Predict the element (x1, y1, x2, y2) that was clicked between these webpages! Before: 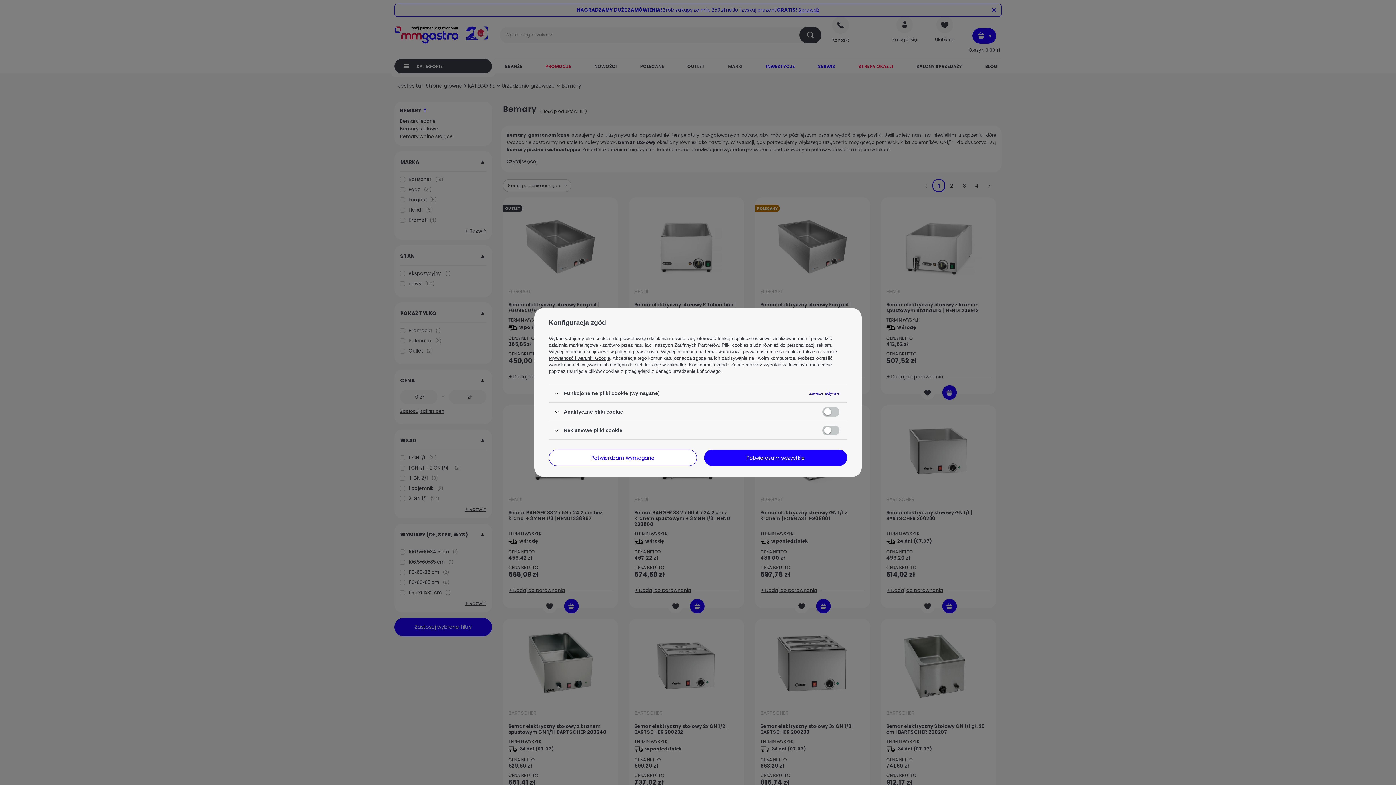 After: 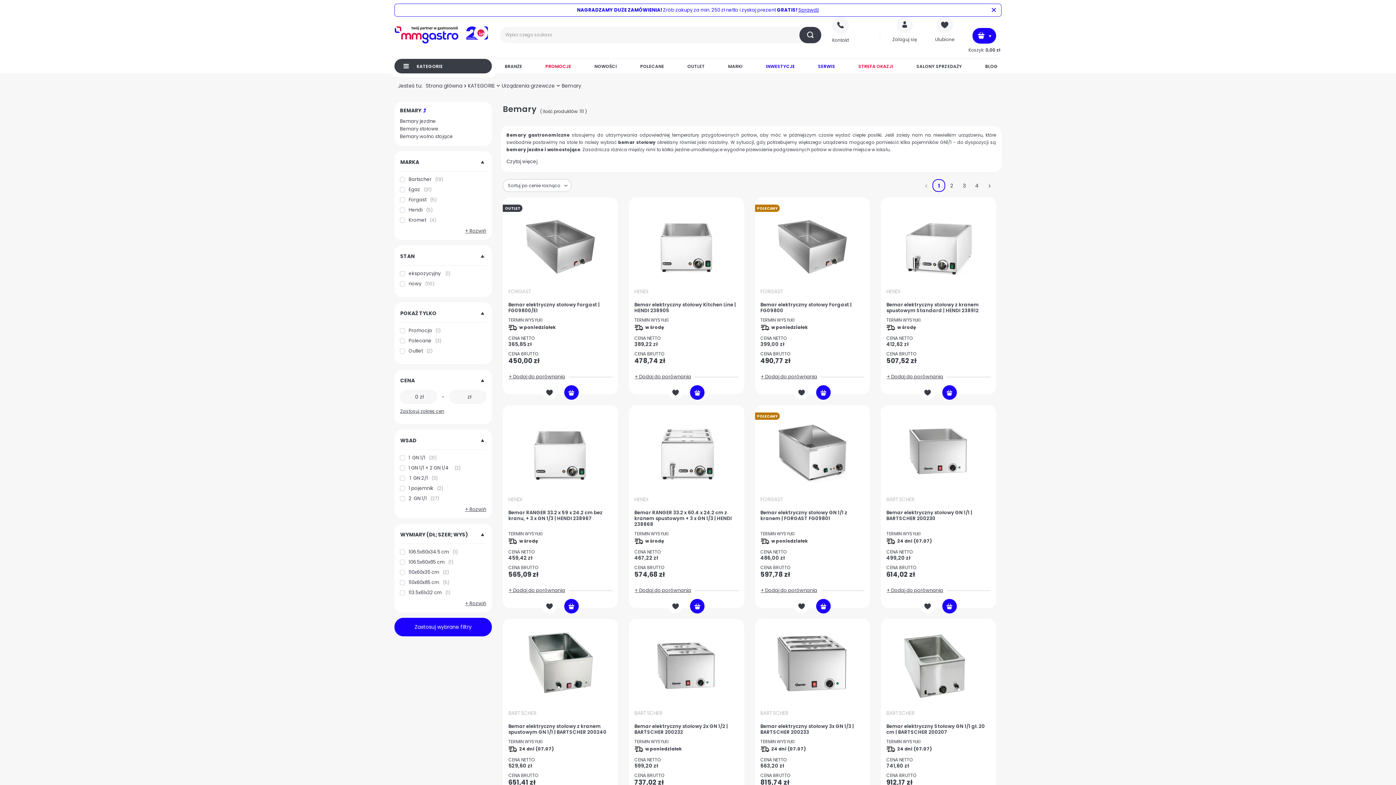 Action: label: Potwierdzam wszystkie bbox: (704, 449, 847, 466)